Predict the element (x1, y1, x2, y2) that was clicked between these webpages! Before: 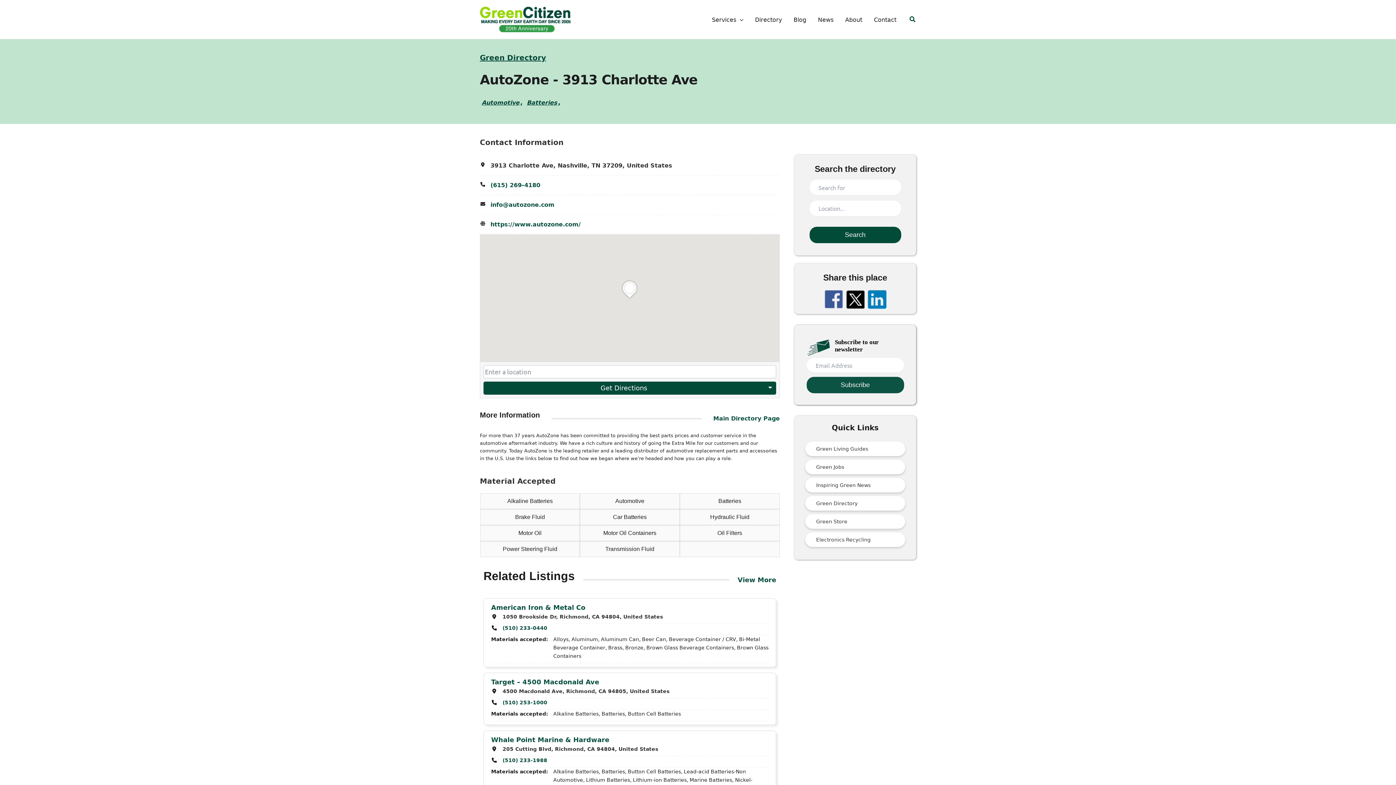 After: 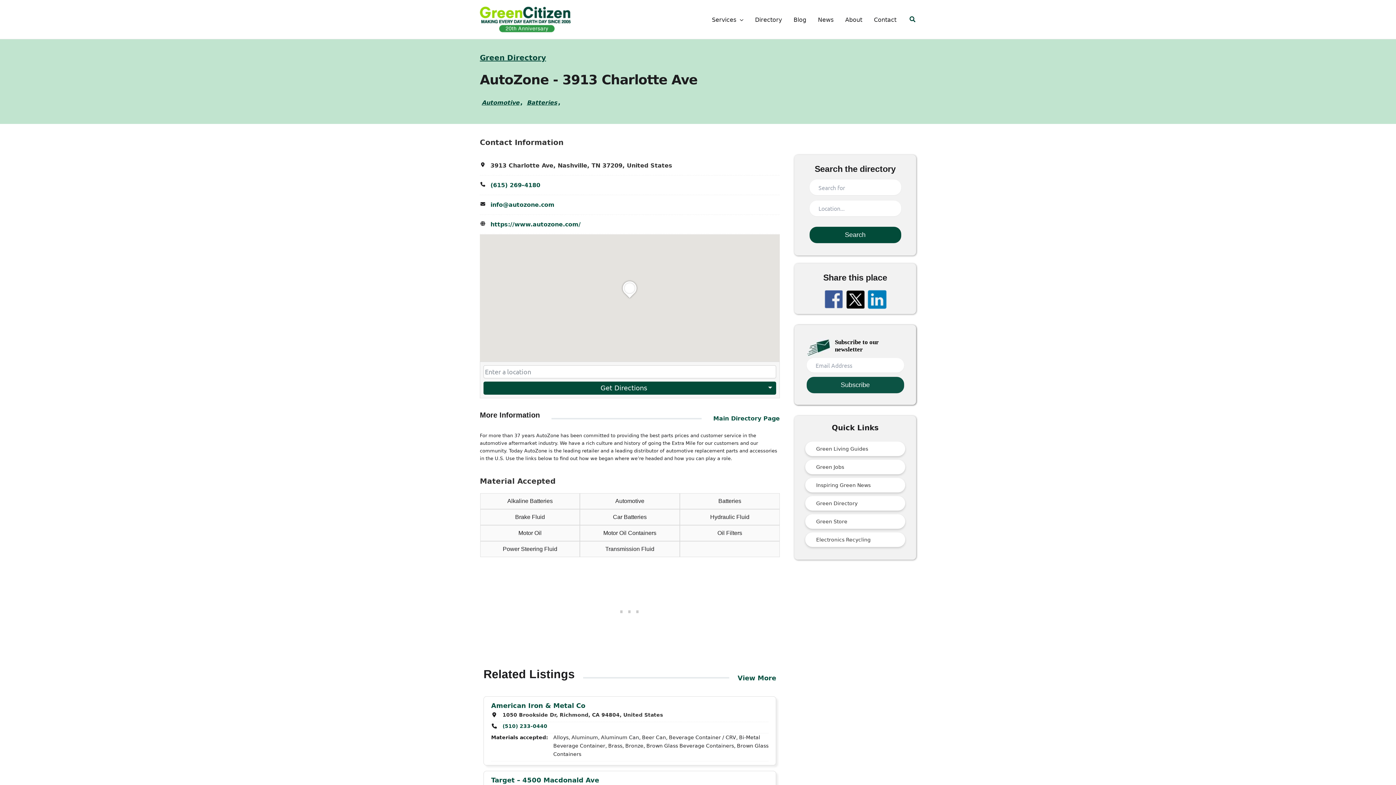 Action: bbox: (816, 460, 844, 474) label: Green Jobs